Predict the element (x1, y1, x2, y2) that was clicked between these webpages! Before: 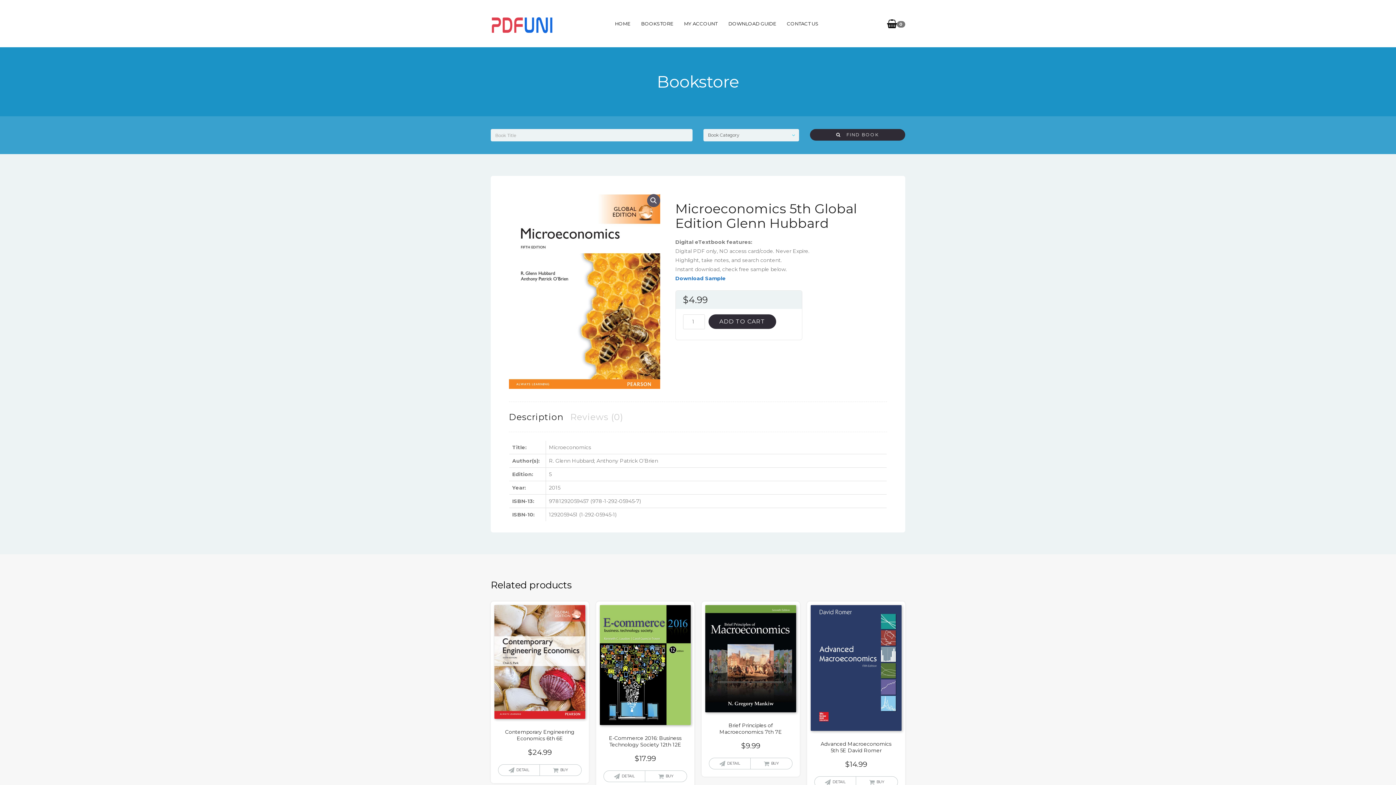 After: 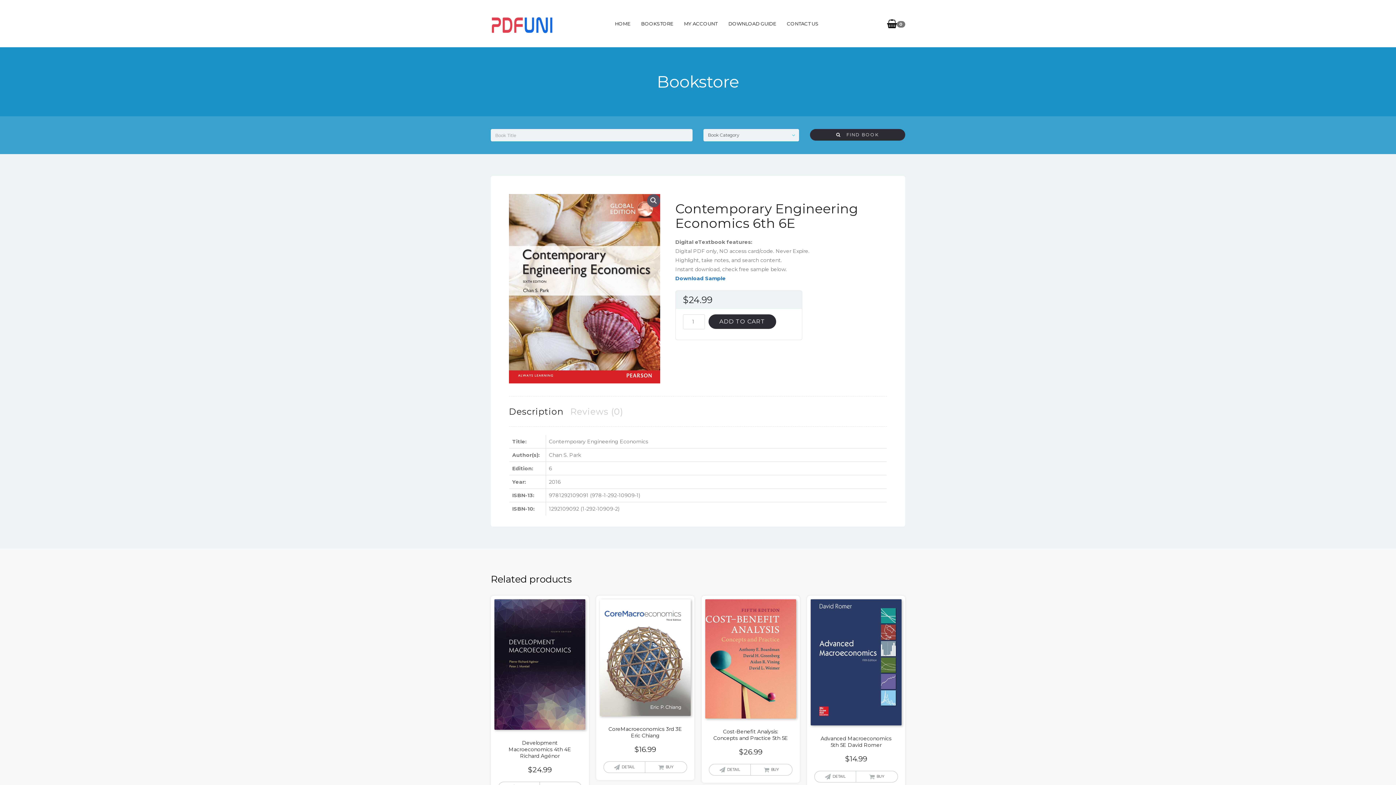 Action: bbox: (498, 765, 540, 775) label: DETAIL